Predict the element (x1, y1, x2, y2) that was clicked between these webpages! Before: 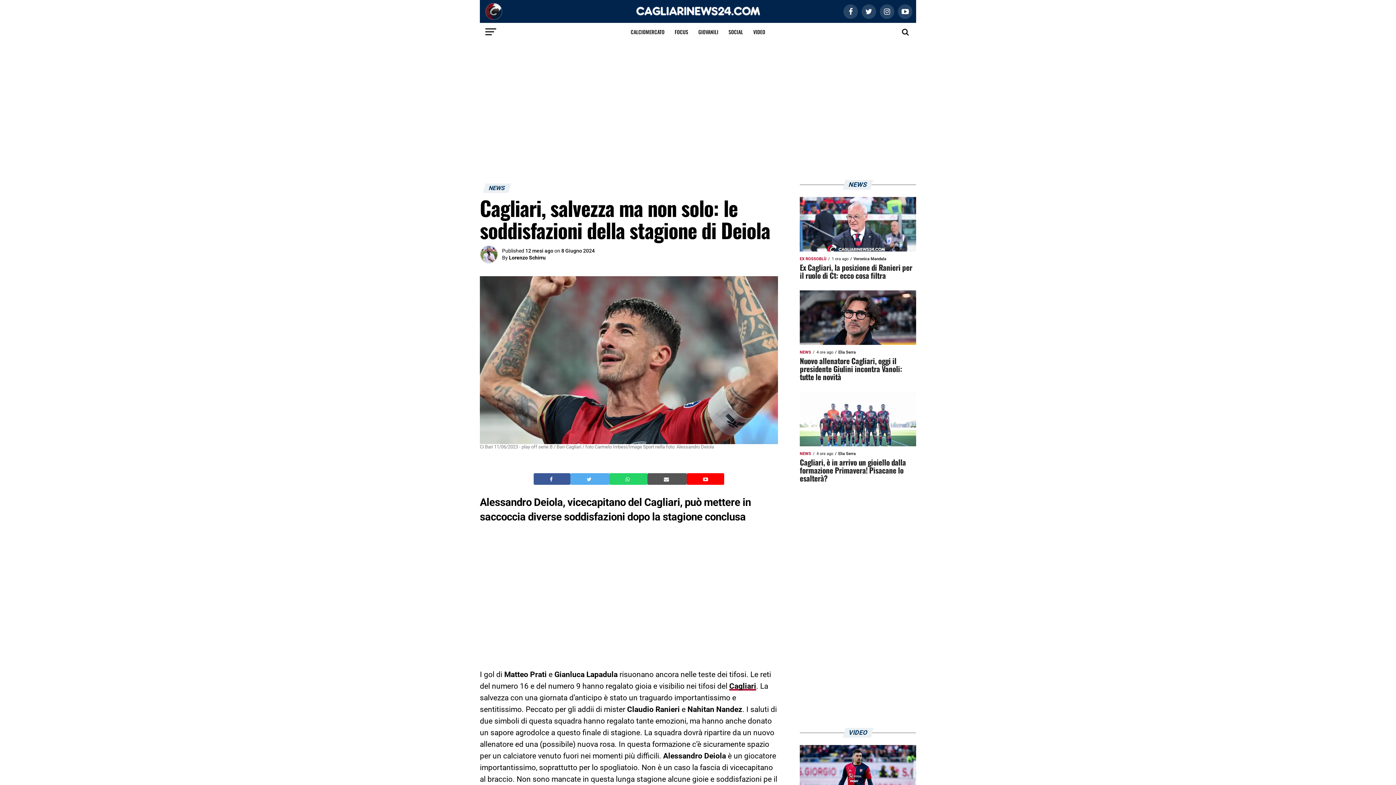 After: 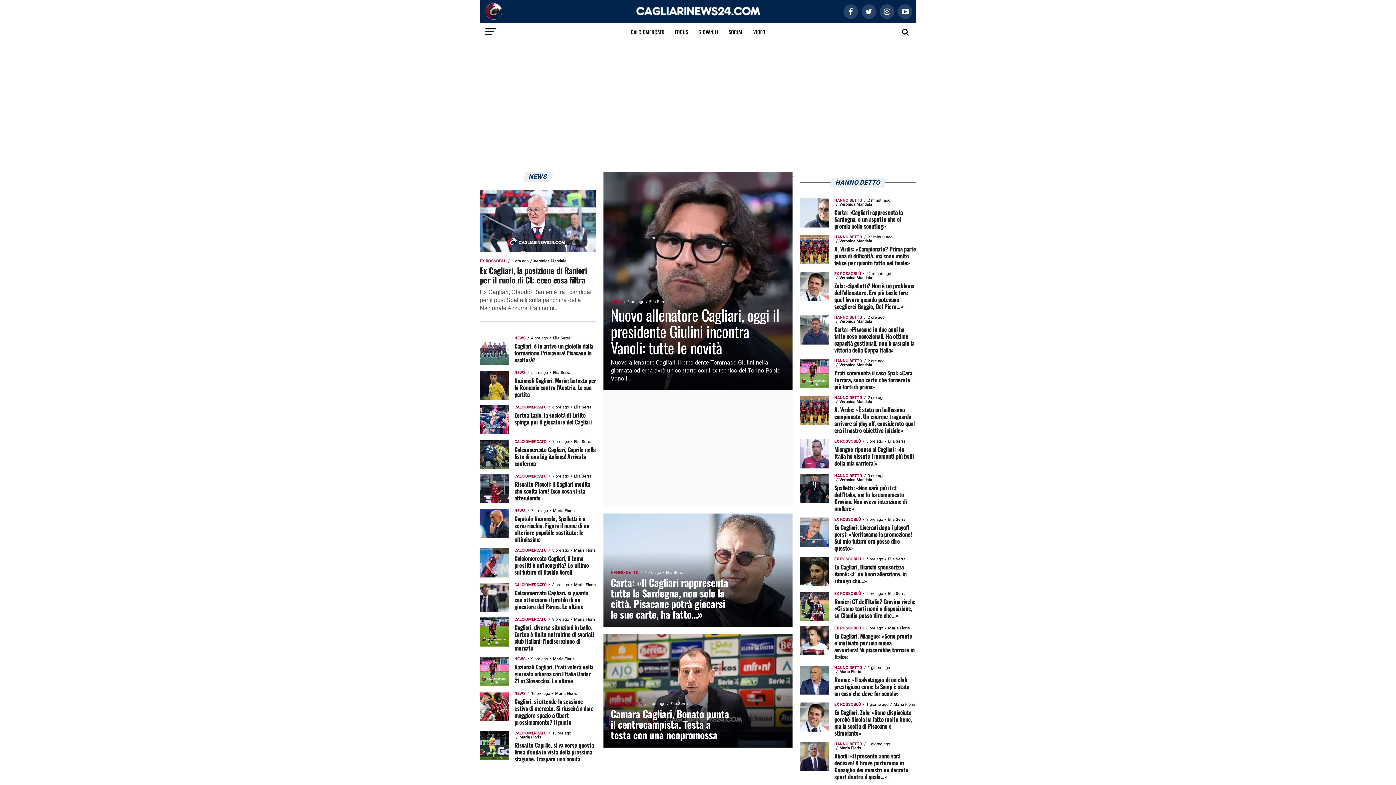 Action: bbox: (625, 12, 770, 18)